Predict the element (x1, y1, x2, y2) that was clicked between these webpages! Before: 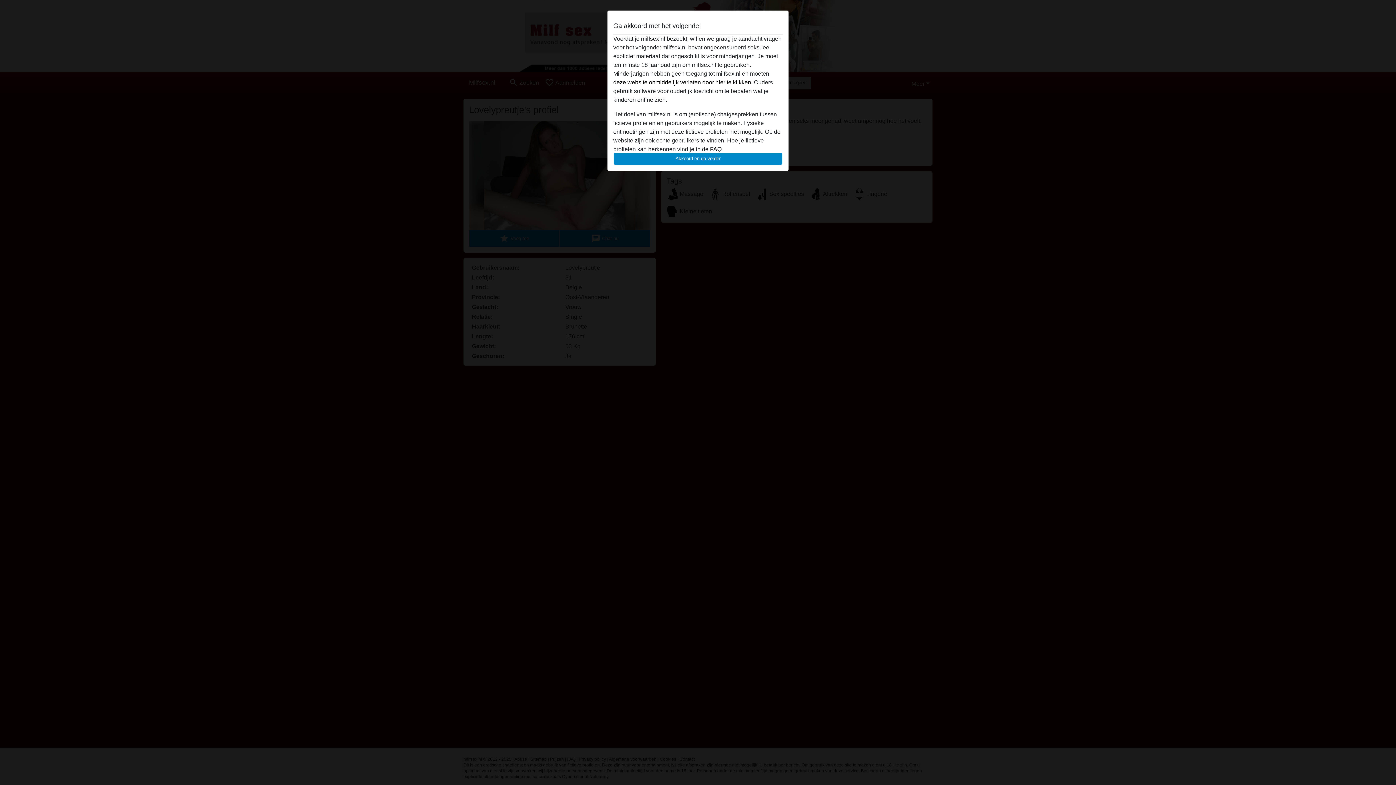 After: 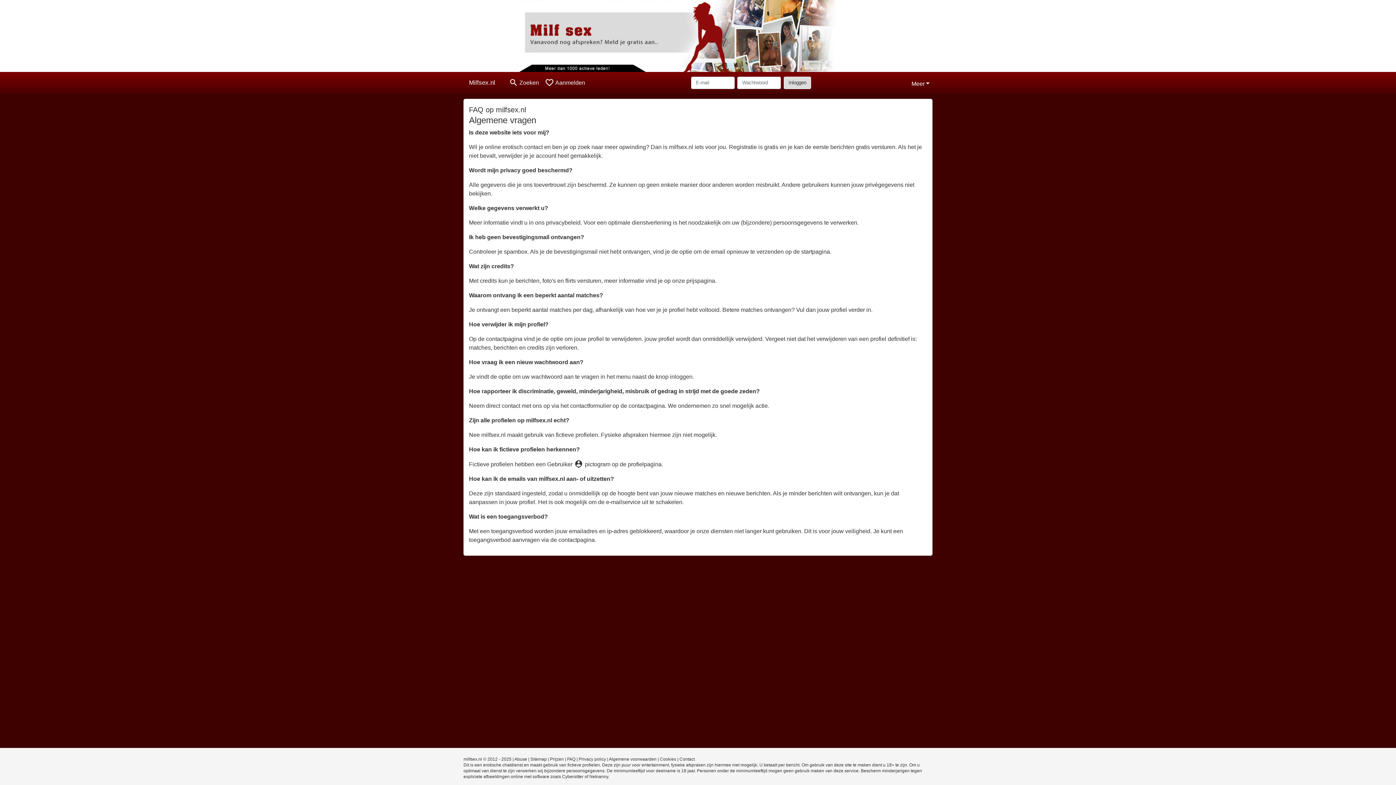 Action: bbox: (710, 146, 721, 152) label: FAQ